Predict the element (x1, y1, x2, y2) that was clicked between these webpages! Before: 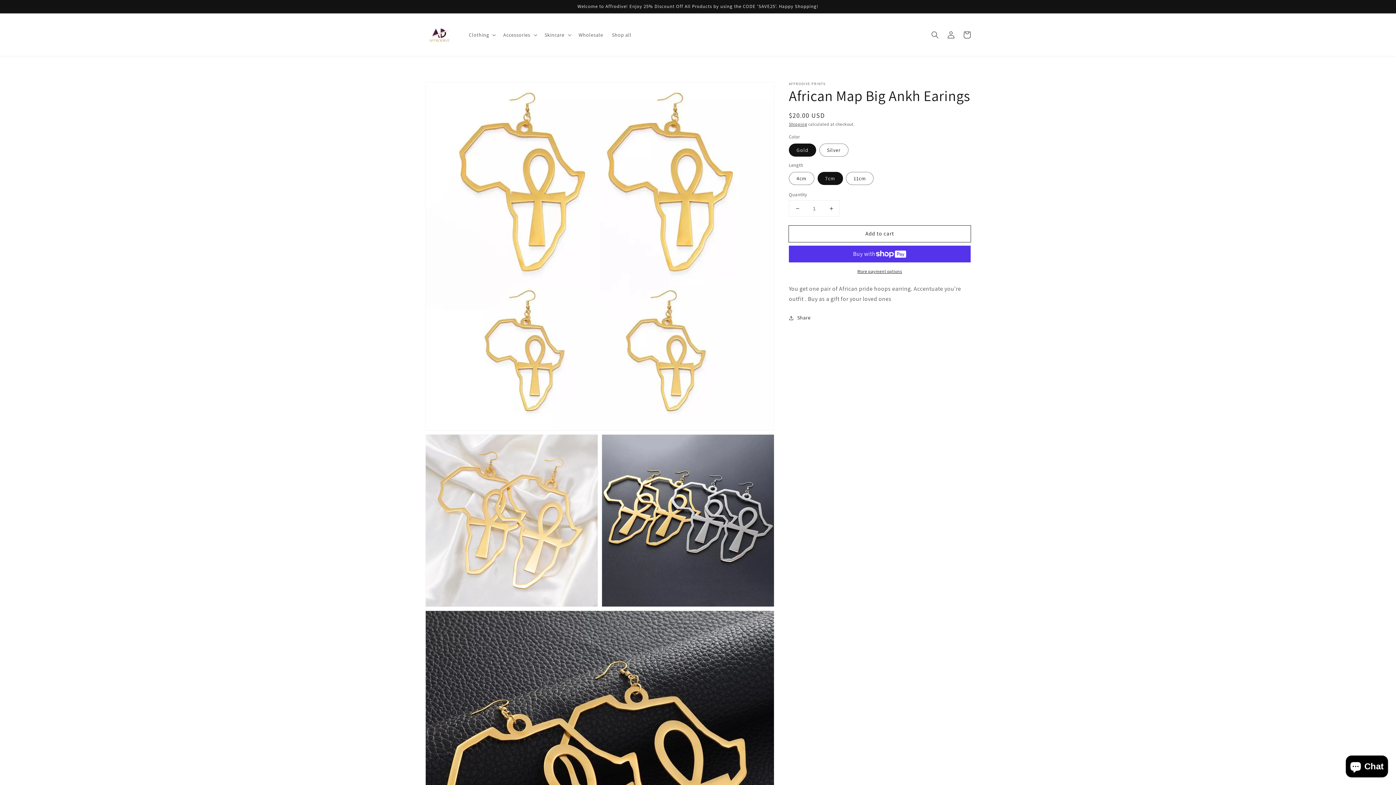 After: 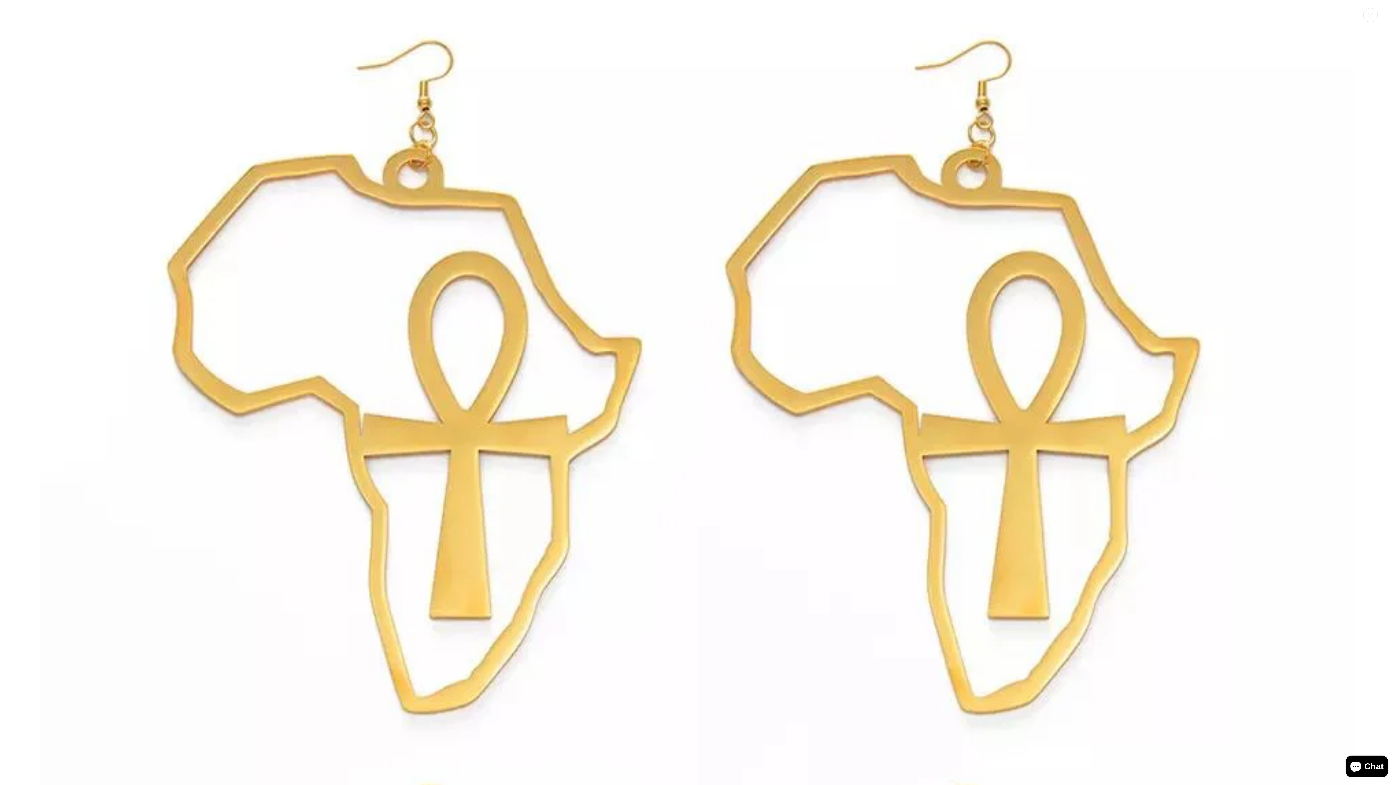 Action: label: Open featured media in gallery view bbox: (425, 82, 774, 430)